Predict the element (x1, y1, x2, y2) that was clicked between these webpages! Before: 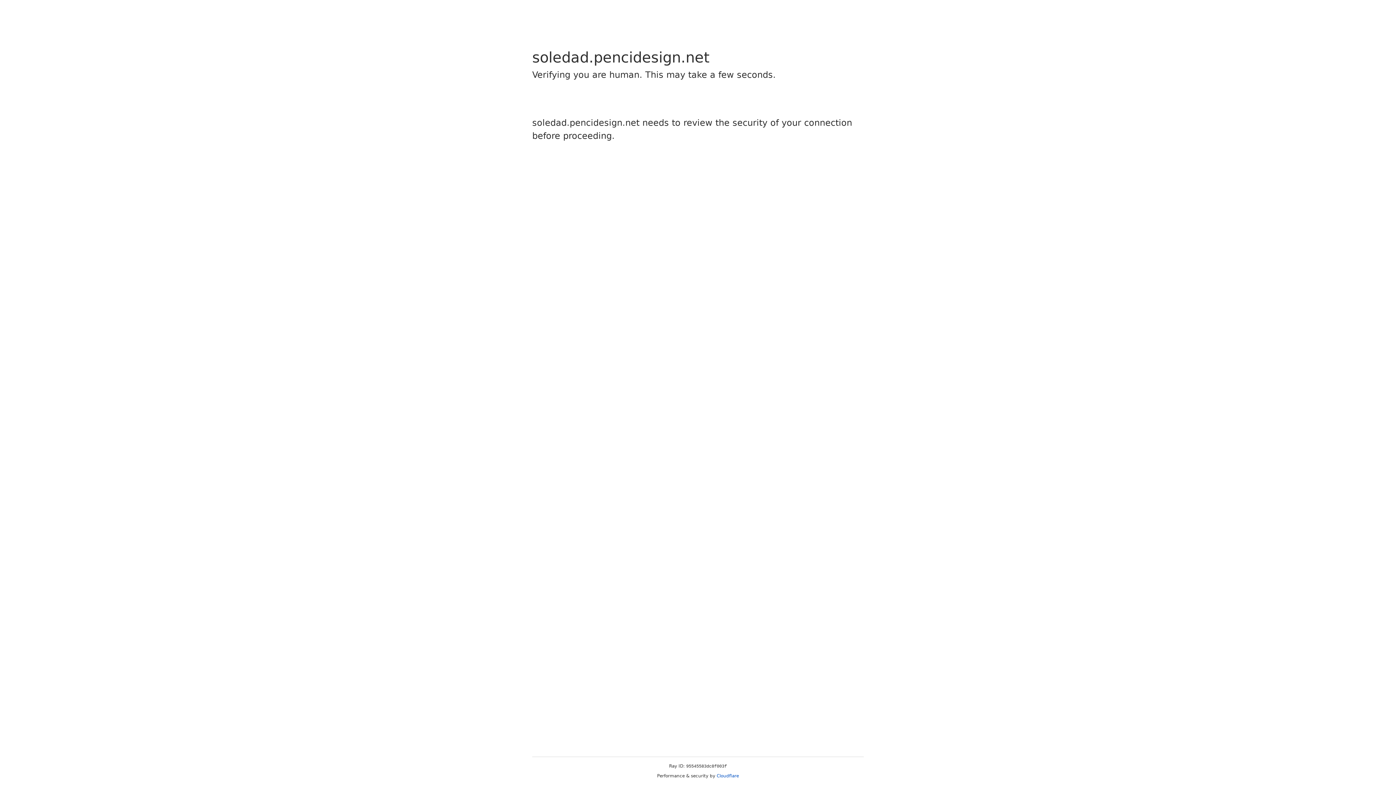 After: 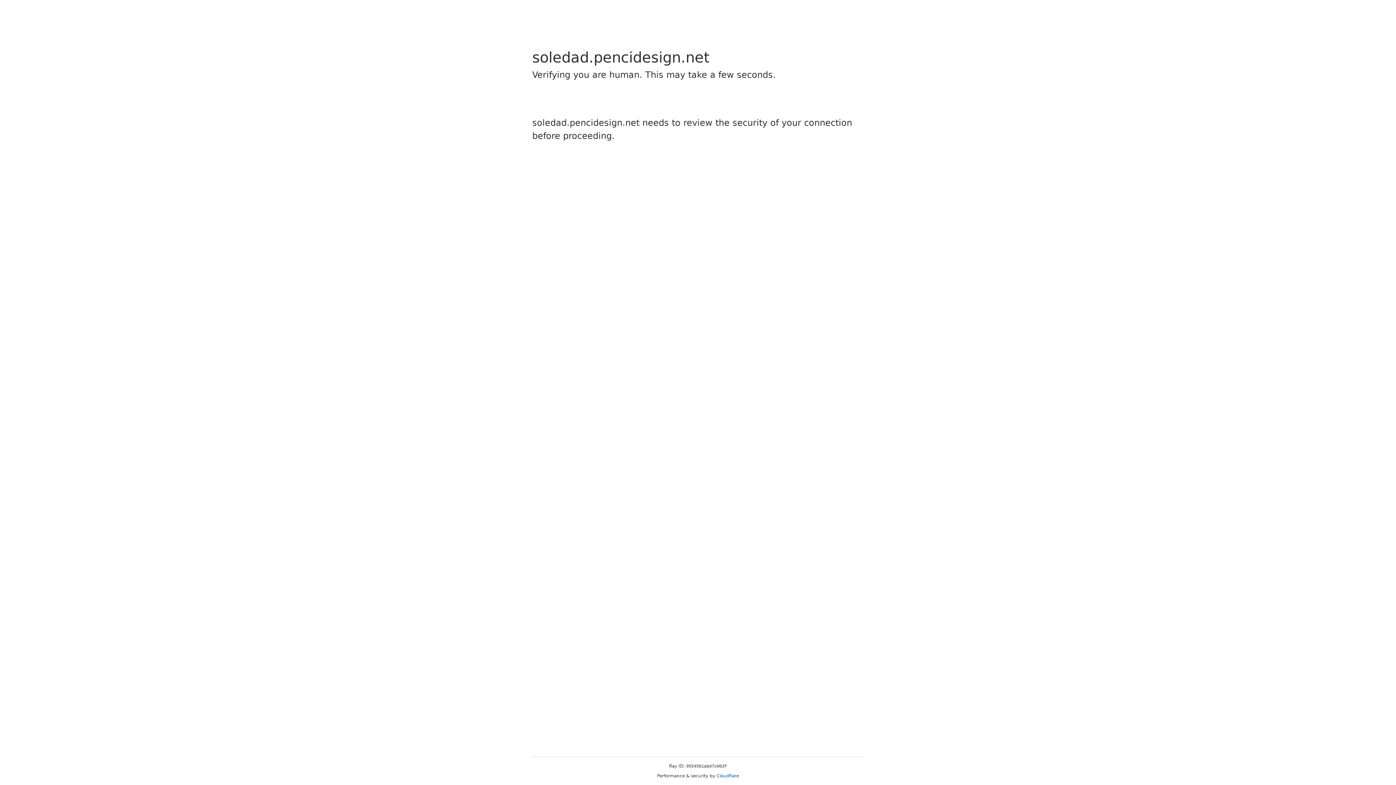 Action: label: Cloudflare bbox: (716, 773, 739, 778)